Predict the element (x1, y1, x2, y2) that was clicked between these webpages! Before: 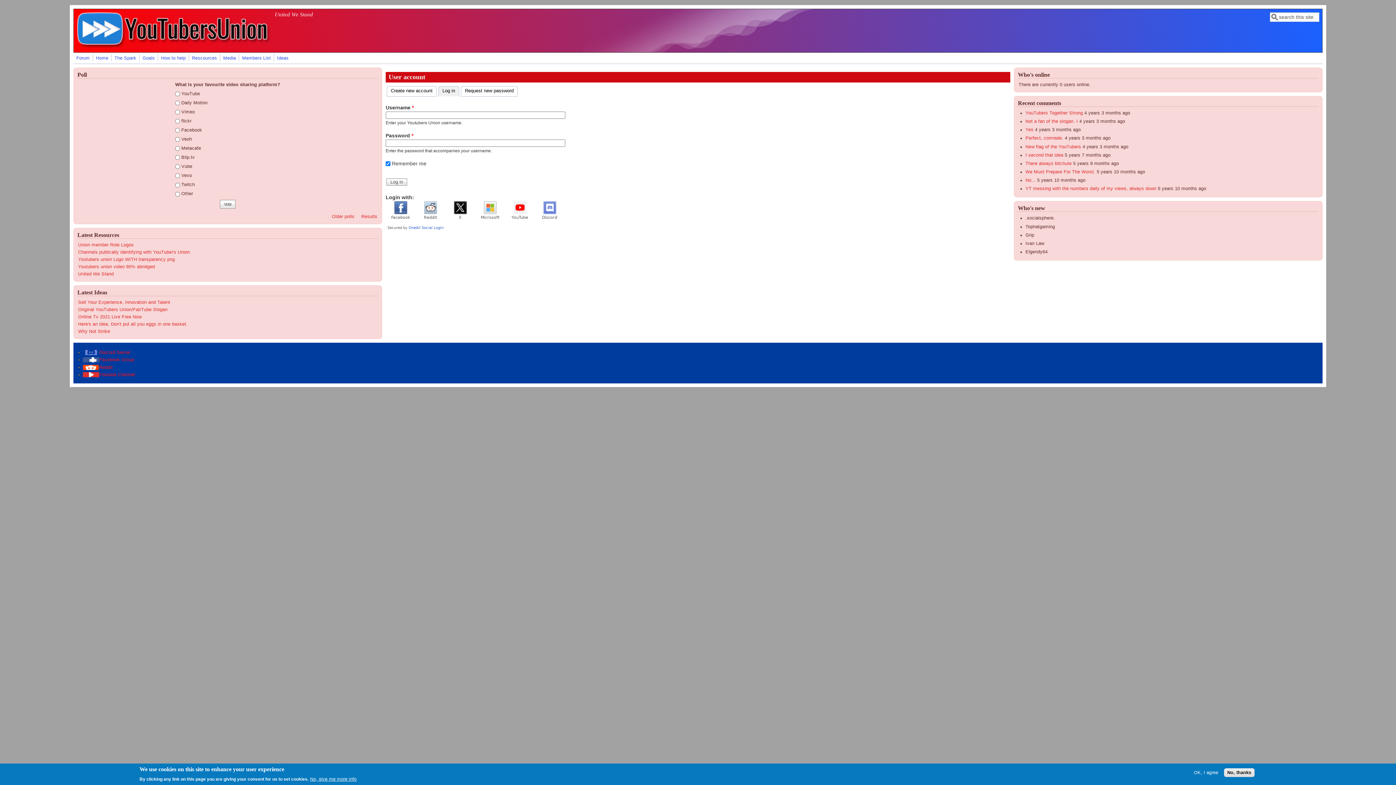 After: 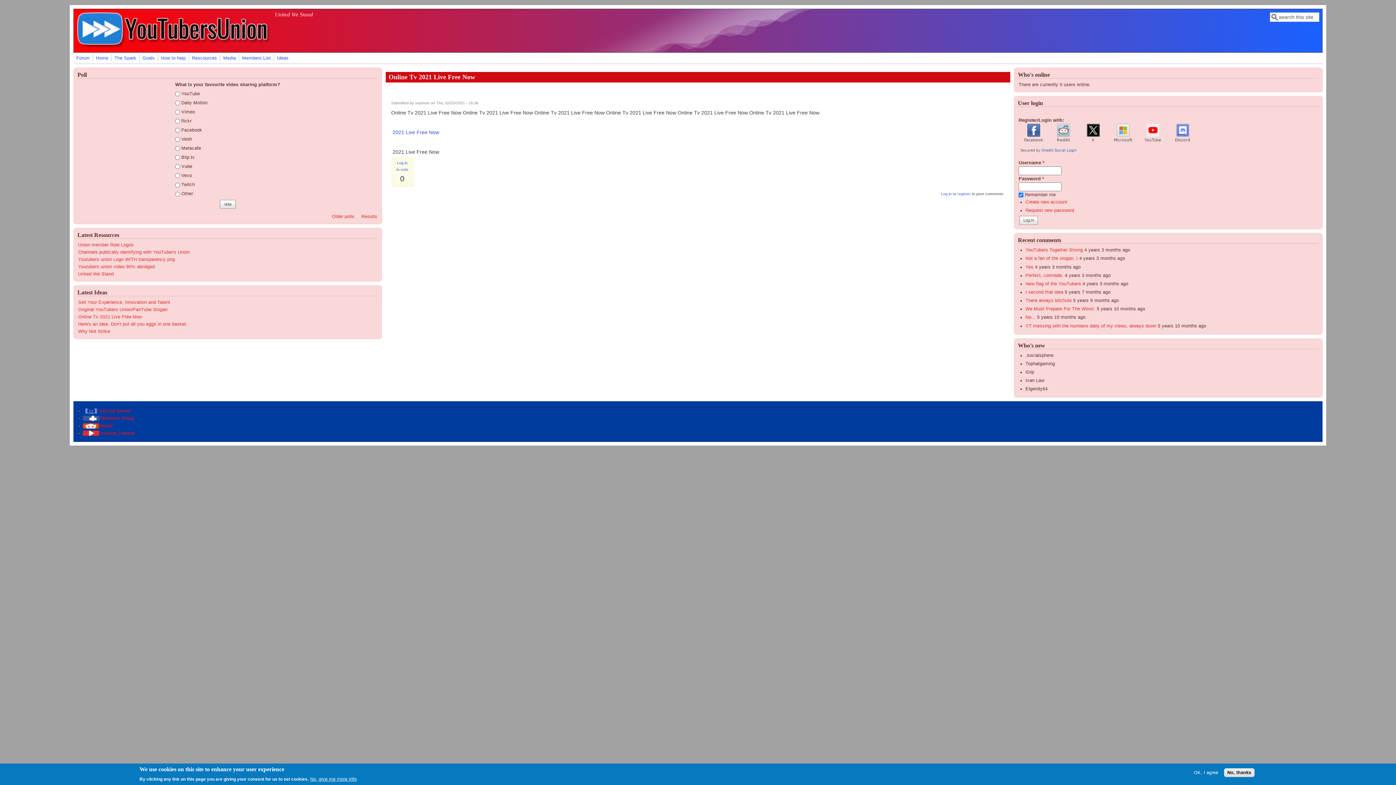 Action: label: Online Tv 2021 Live Free Now bbox: (78, 314, 141, 319)